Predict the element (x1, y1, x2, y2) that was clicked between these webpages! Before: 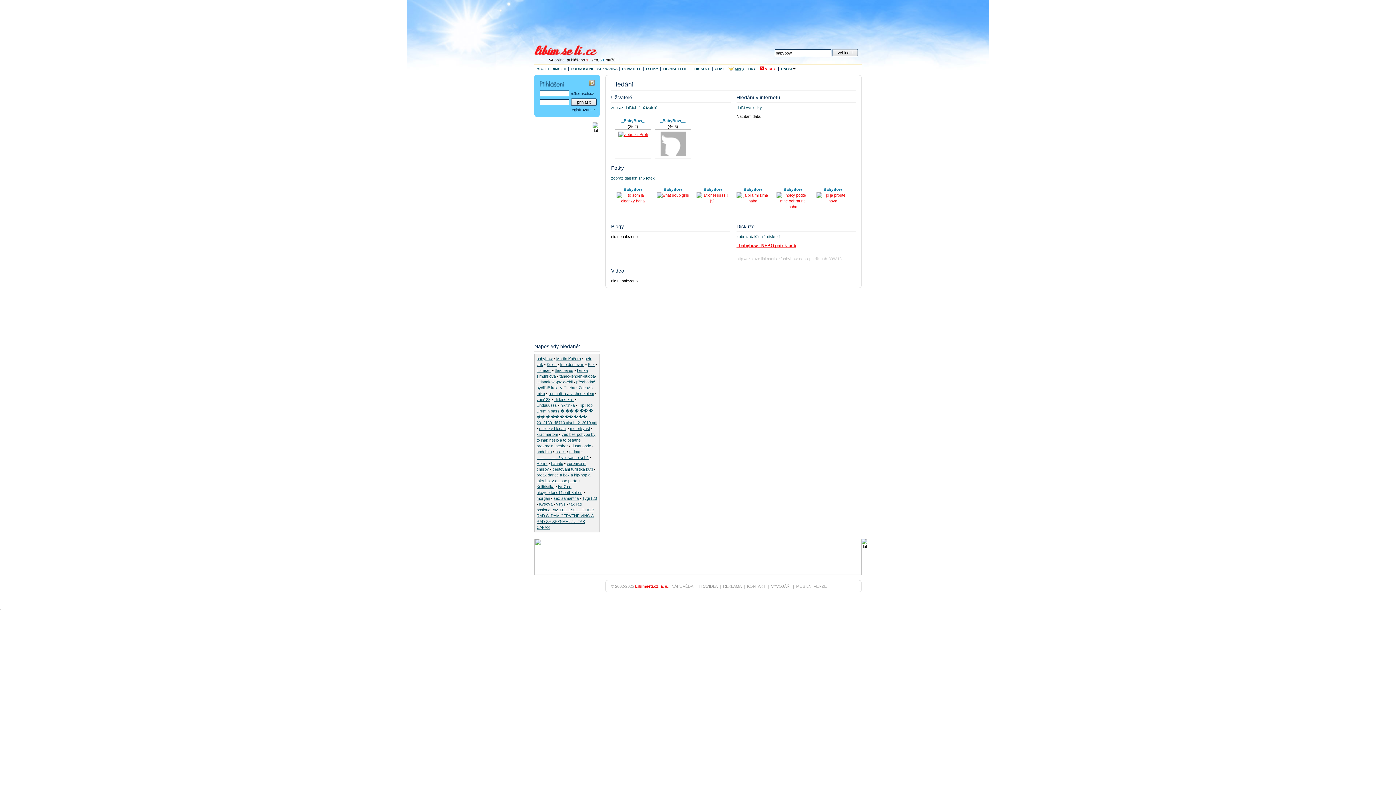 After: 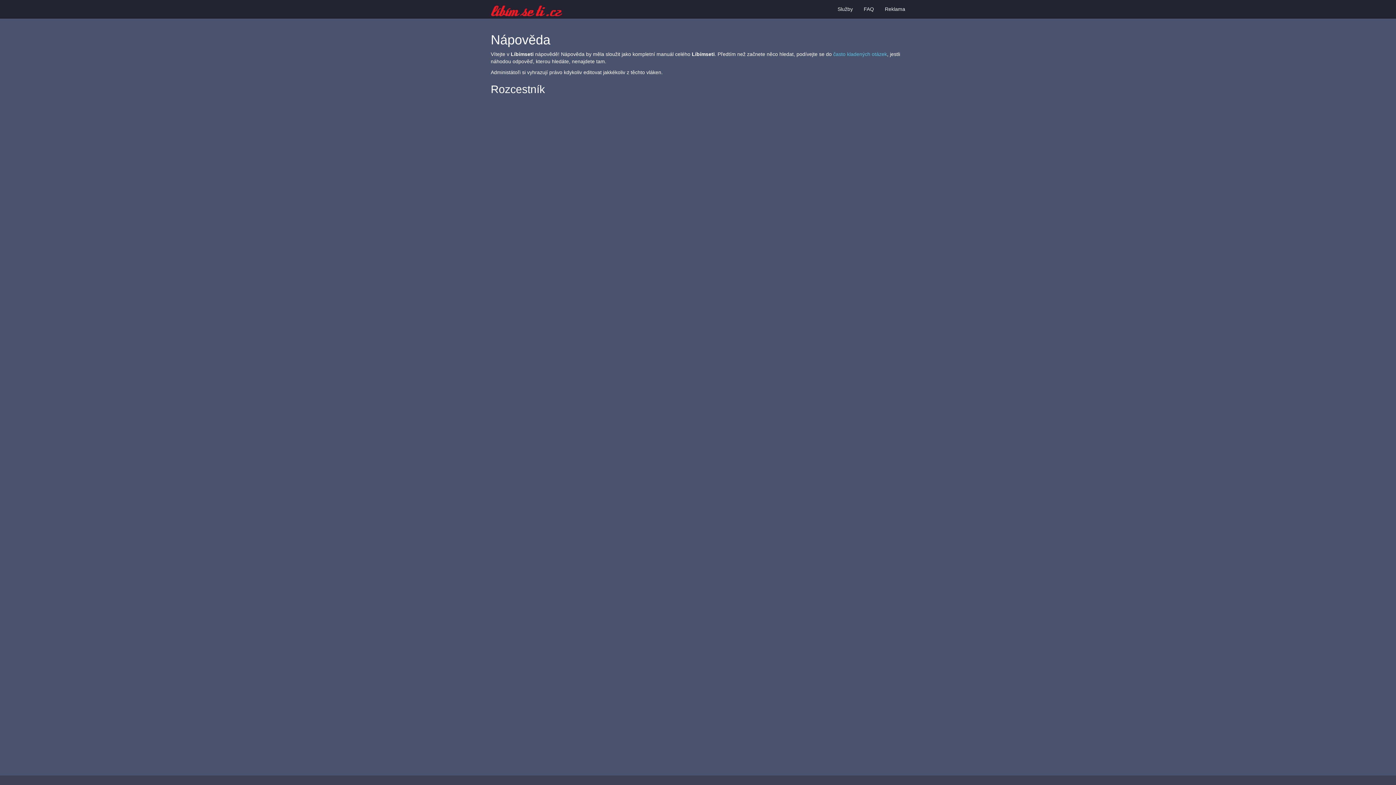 Action: bbox: (671, 584, 693, 588) label: NÁPOVĚDA